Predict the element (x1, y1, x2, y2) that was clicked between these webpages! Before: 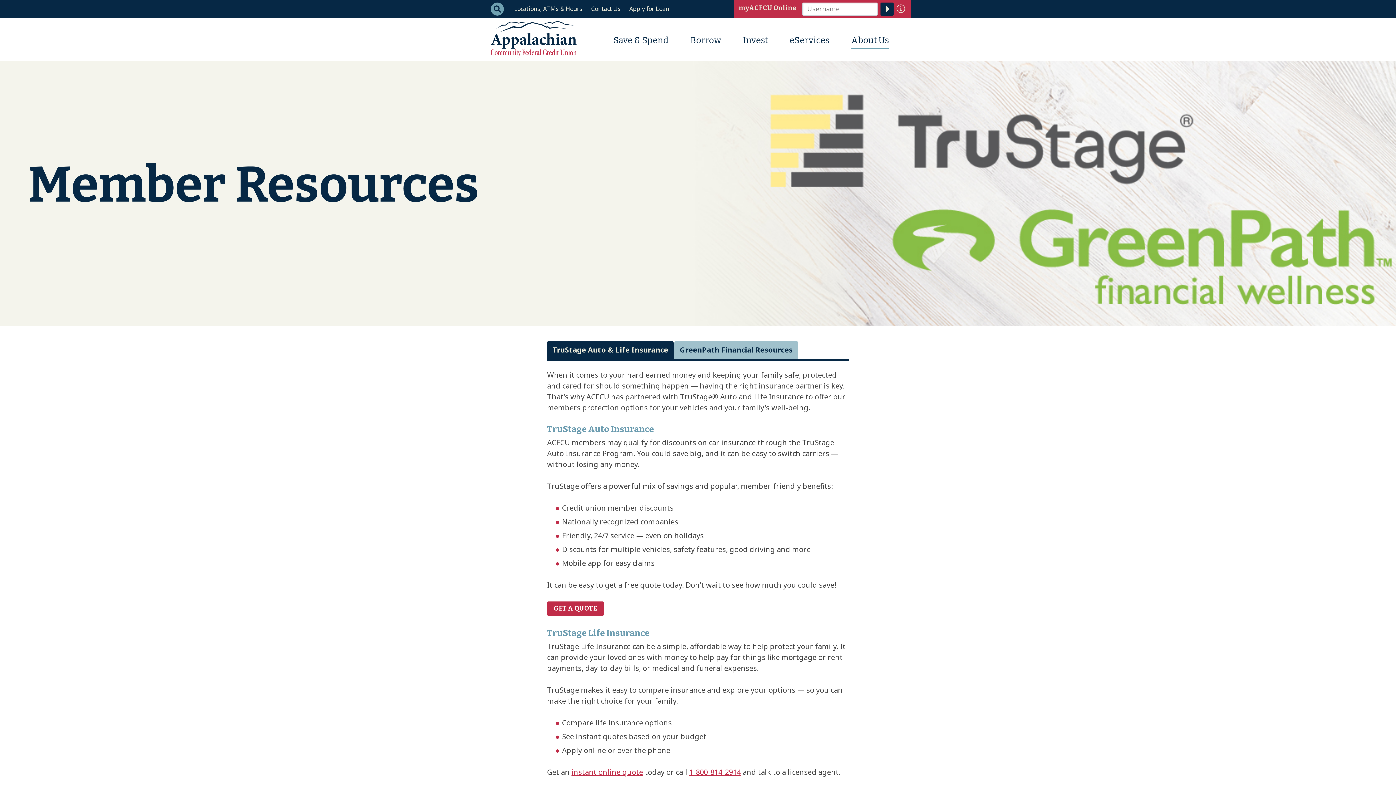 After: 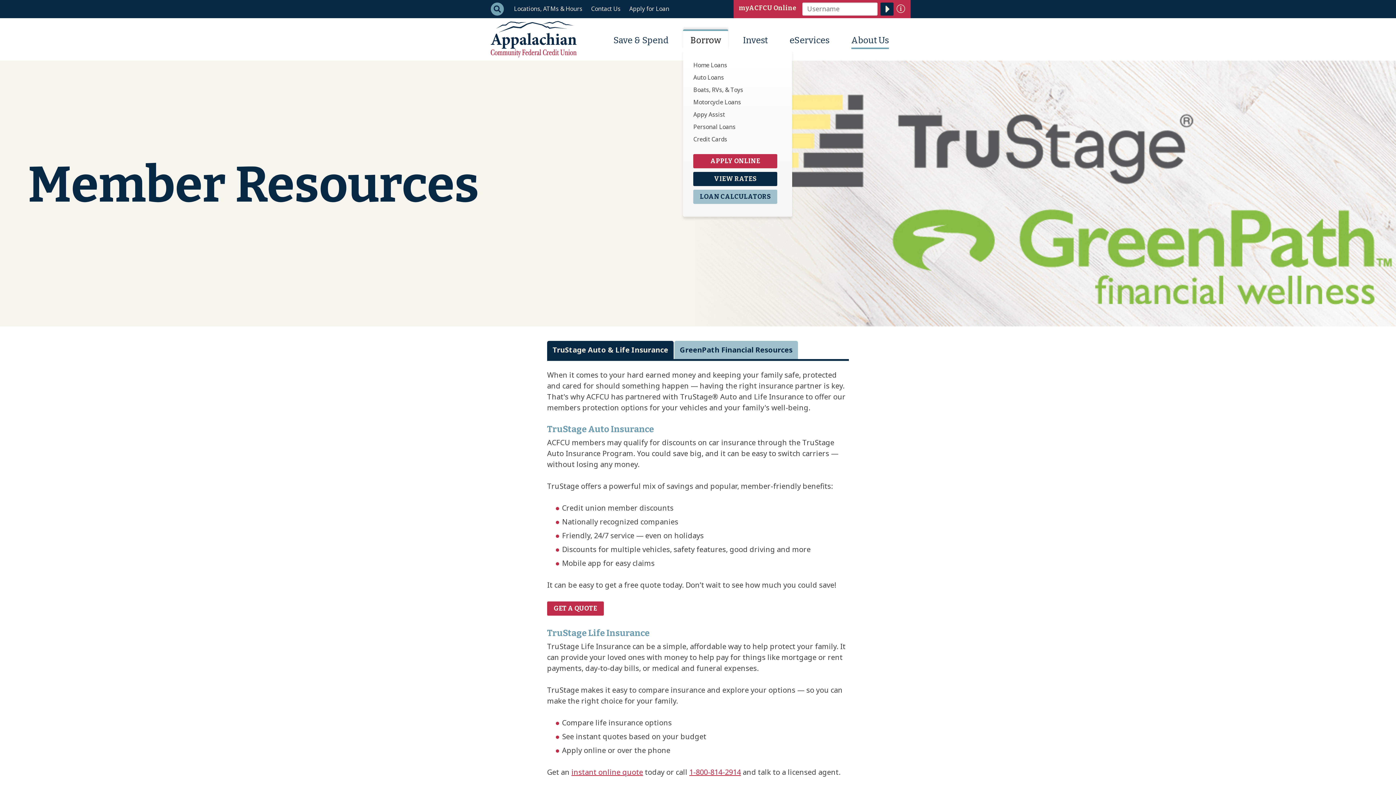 Action: label: Borrow bbox: (683, 29, 728, 49)